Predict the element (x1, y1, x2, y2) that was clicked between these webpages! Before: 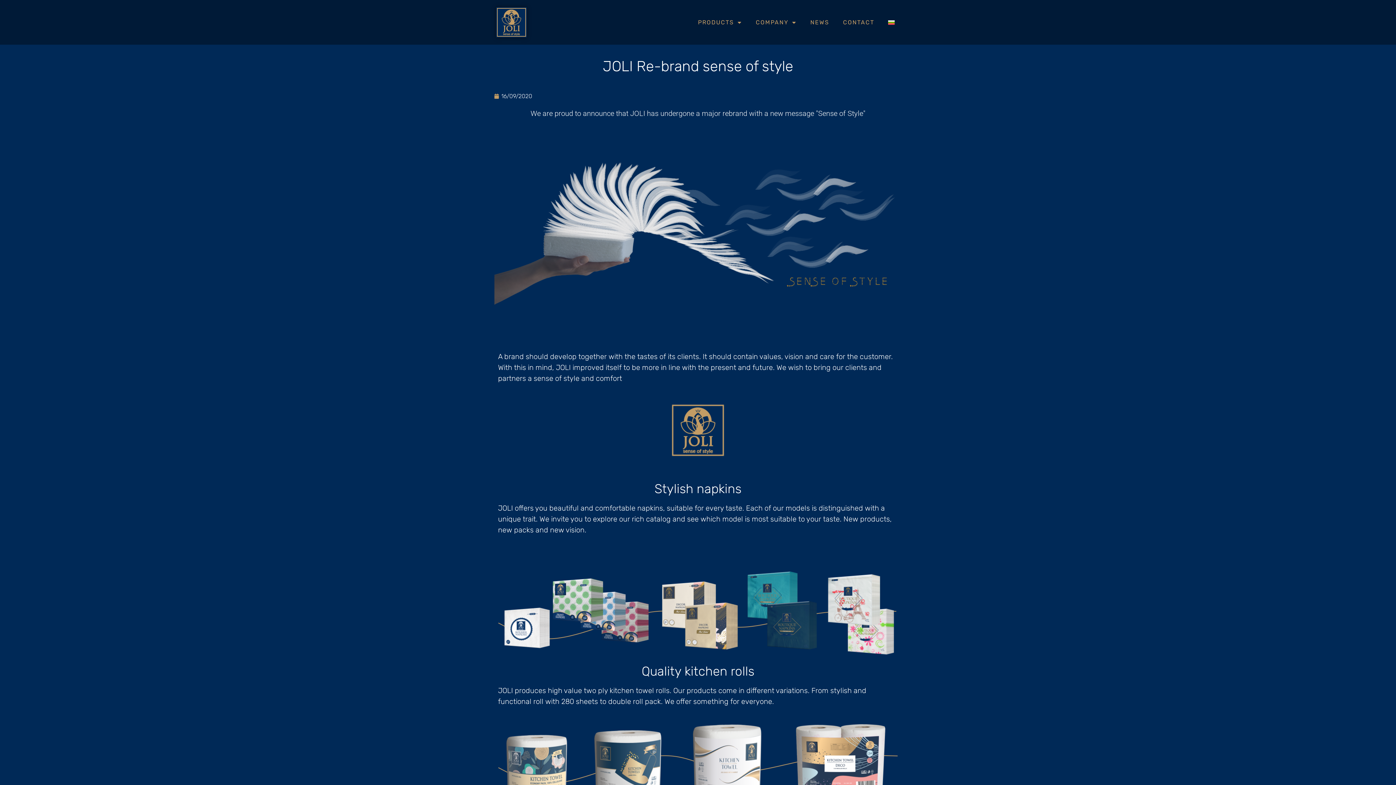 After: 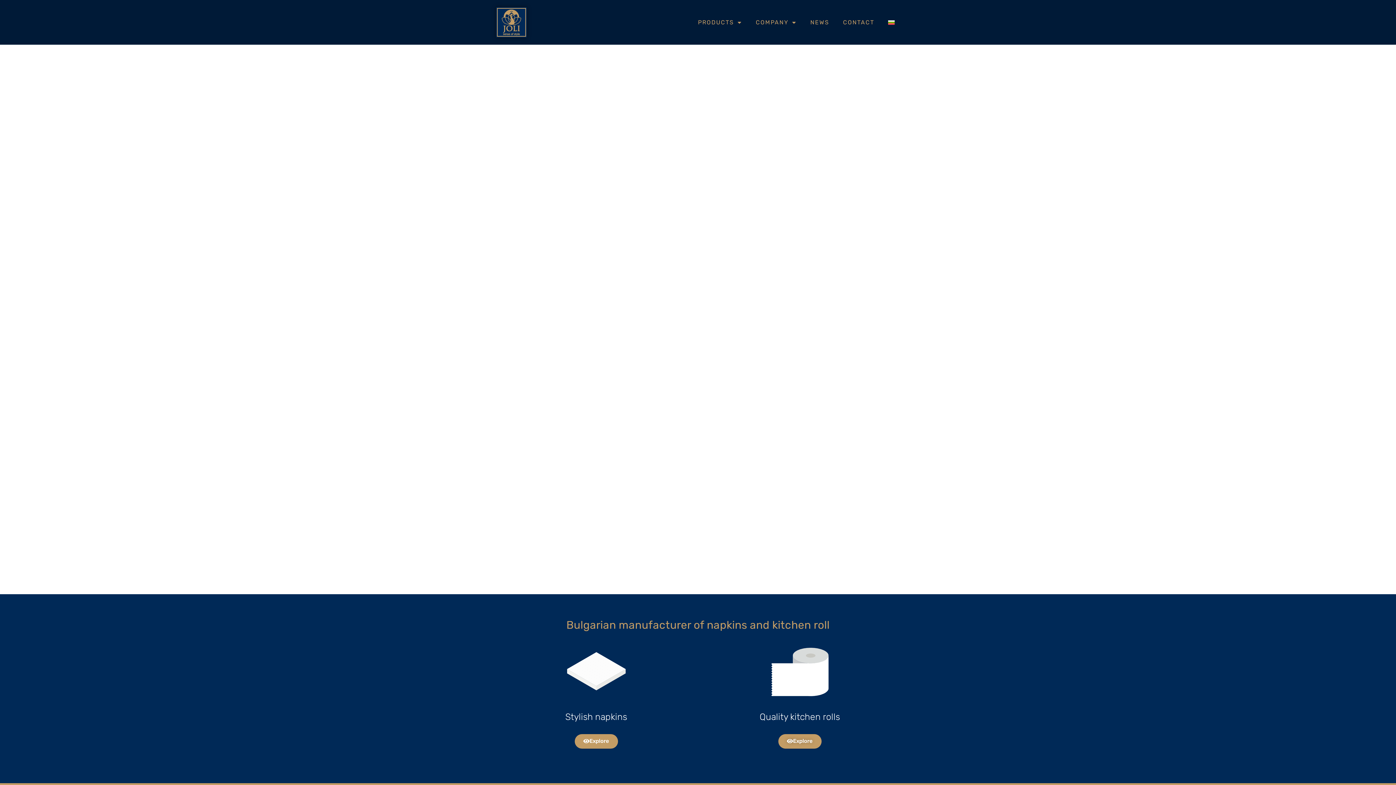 Action: bbox: (494, 92, 532, 100) label: 16/09/2020